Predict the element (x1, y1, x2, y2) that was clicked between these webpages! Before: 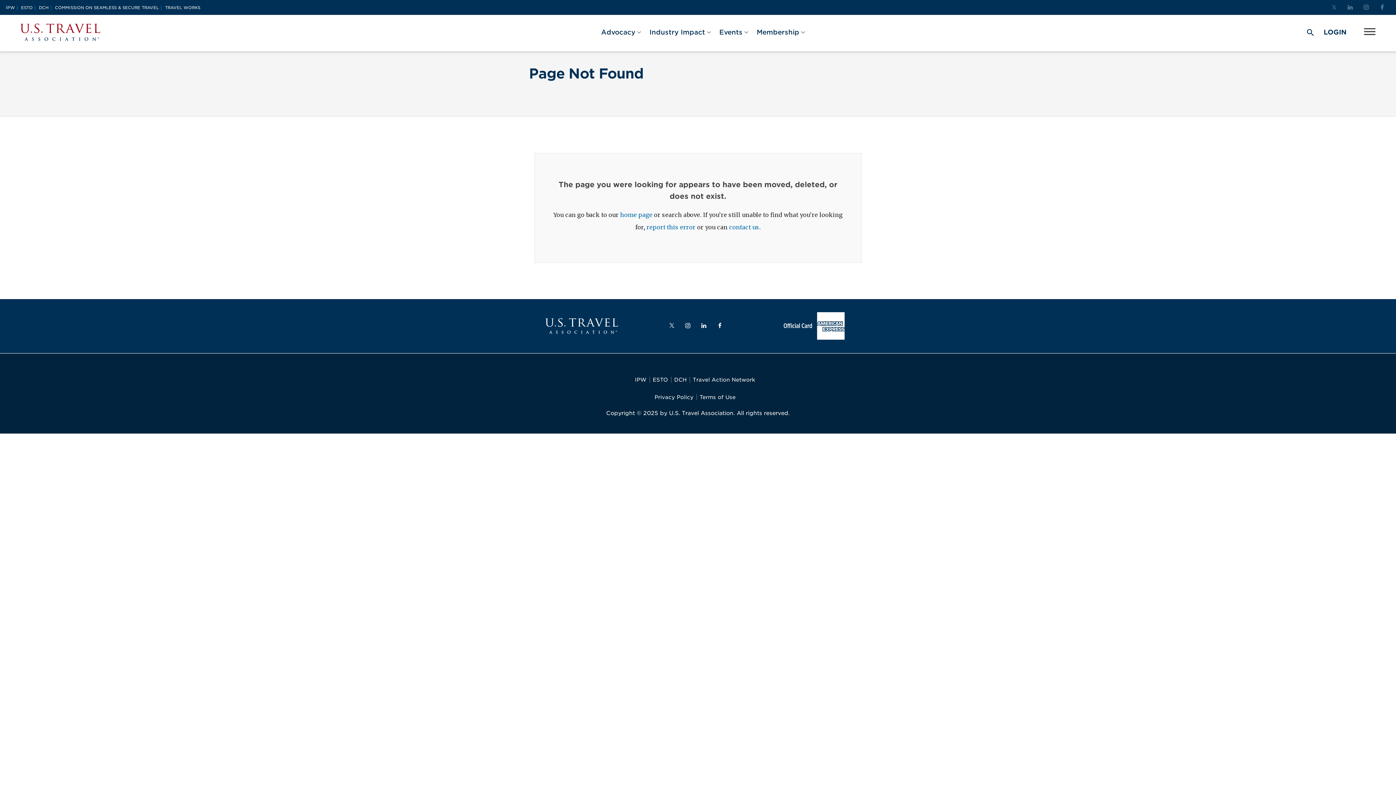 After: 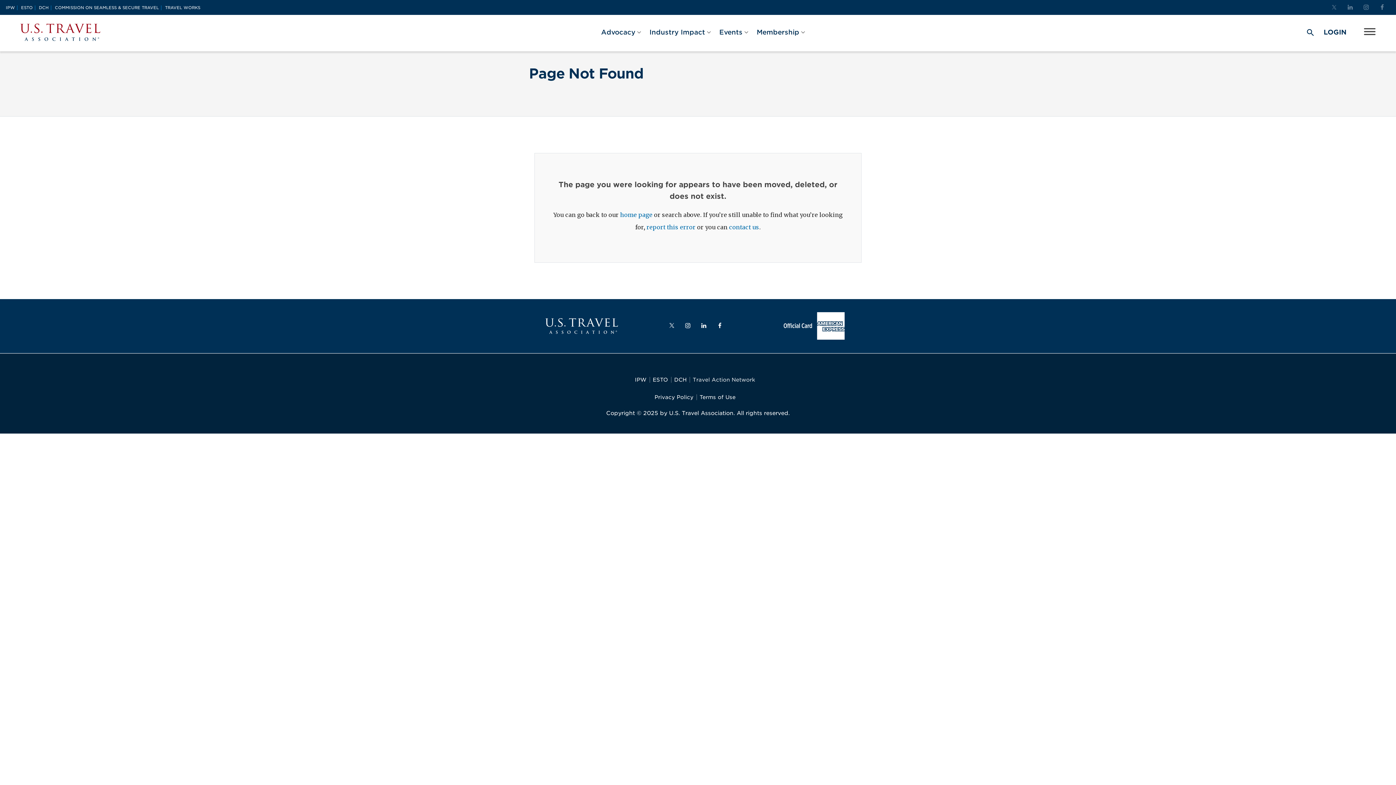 Action: label: Travel Action Network bbox: (692, 377, 758, 382)